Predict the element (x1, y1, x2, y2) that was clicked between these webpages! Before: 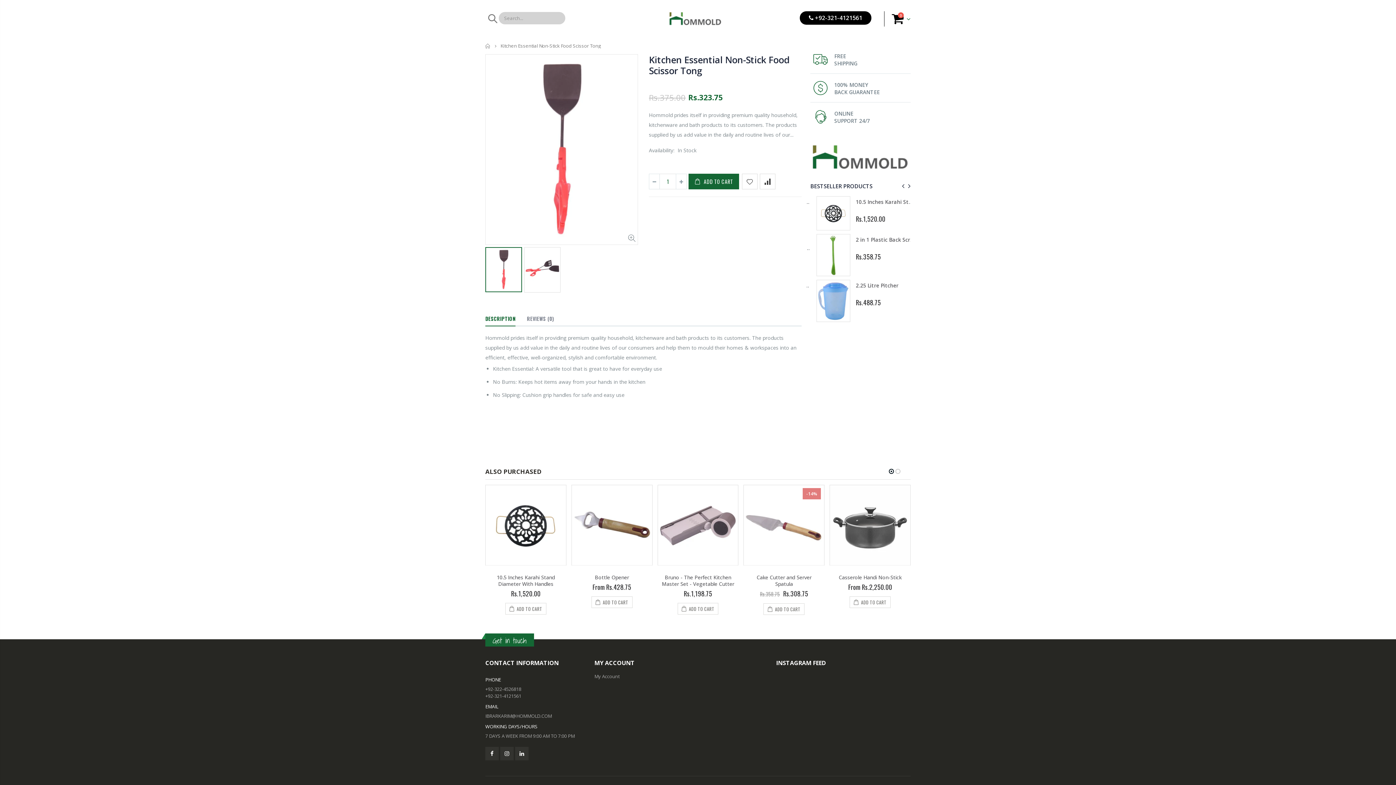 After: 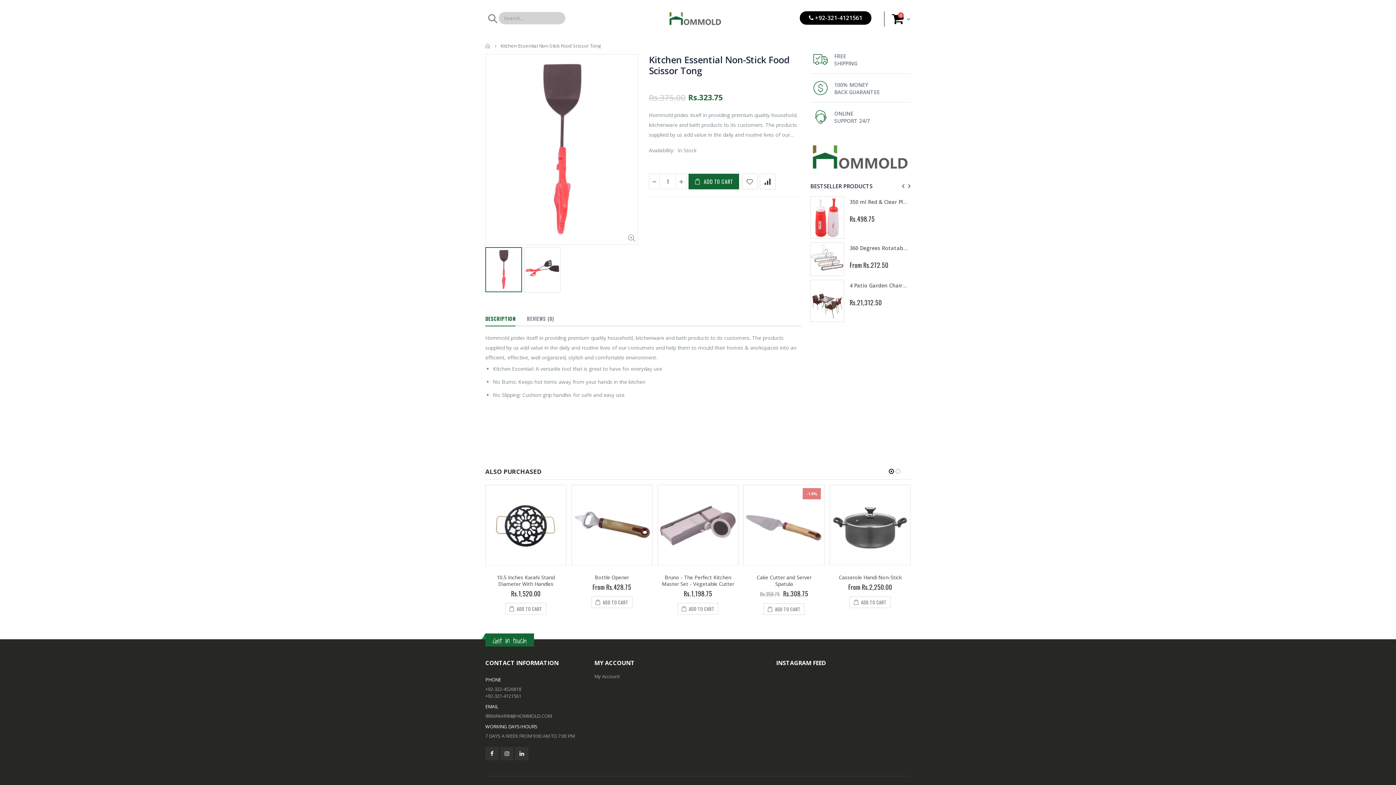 Action: bbox: (800, 11, 871, 24) label:  +92-321-4121561